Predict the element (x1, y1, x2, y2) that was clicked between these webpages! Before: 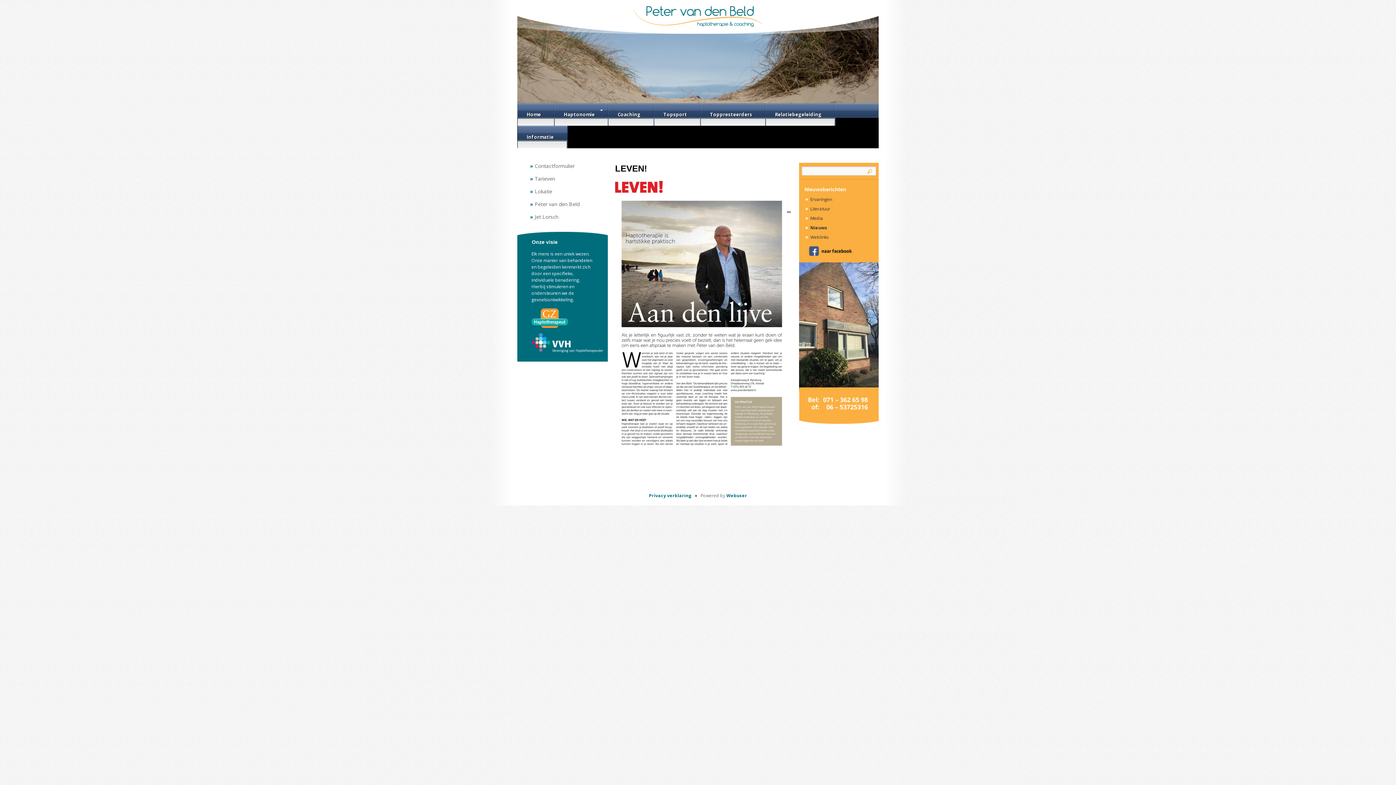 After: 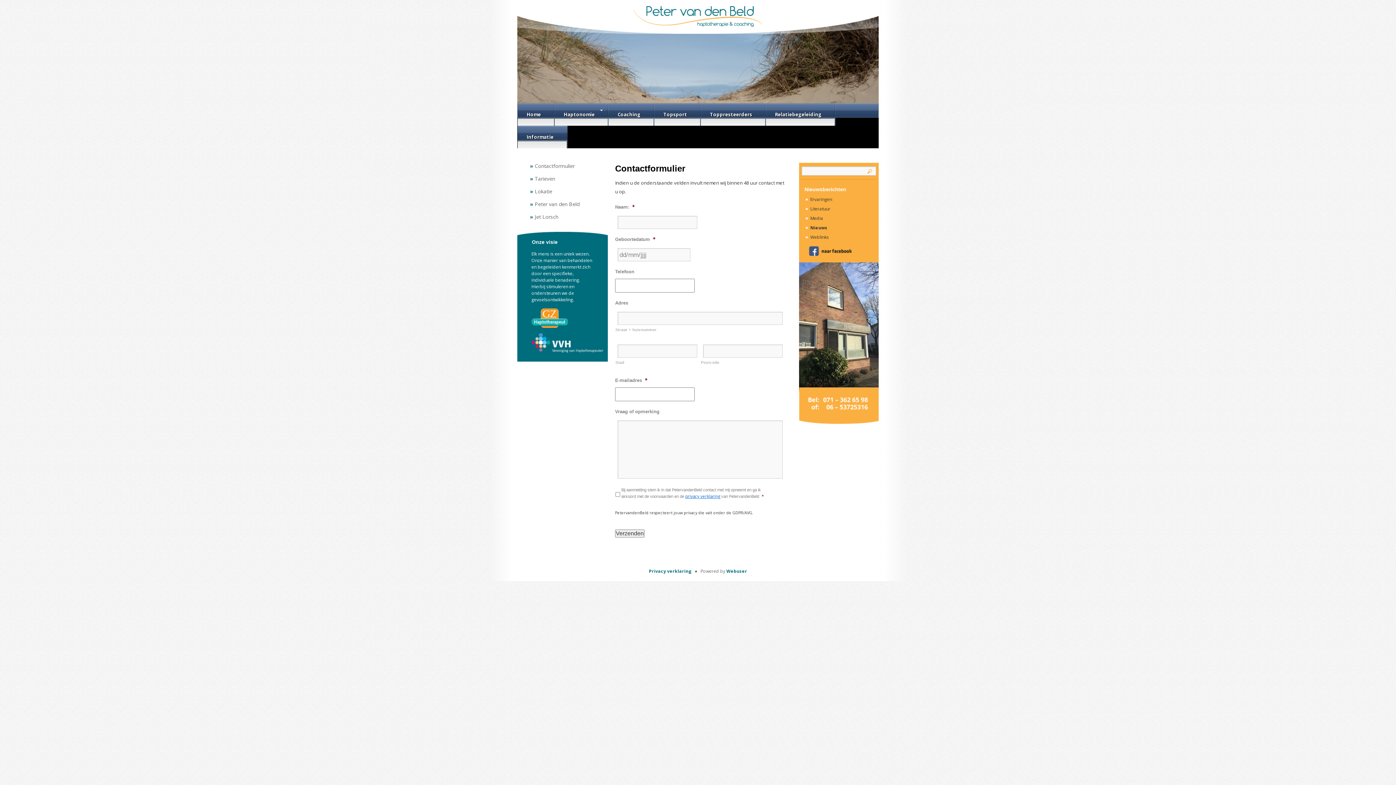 Action: label: Contactformulier bbox: (534, 162, 574, 169)